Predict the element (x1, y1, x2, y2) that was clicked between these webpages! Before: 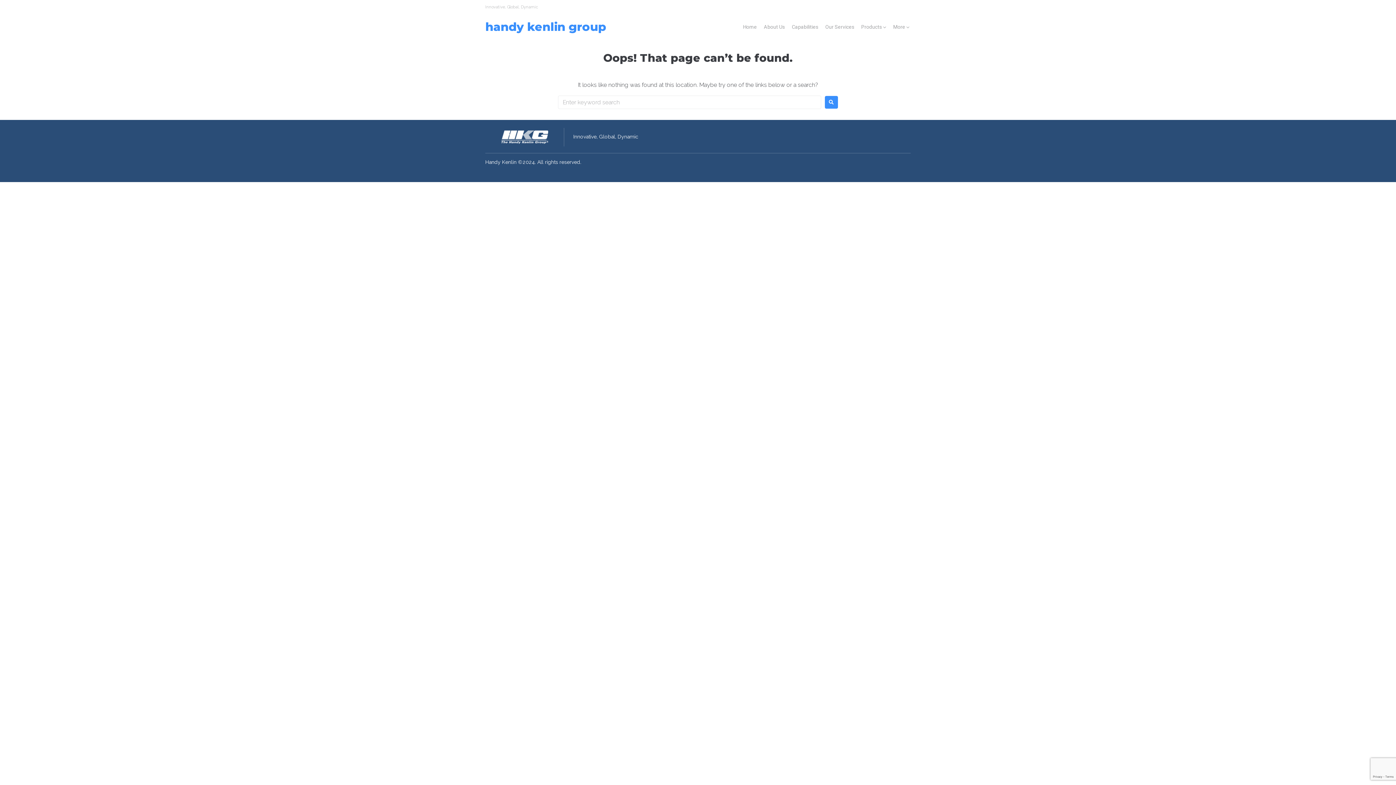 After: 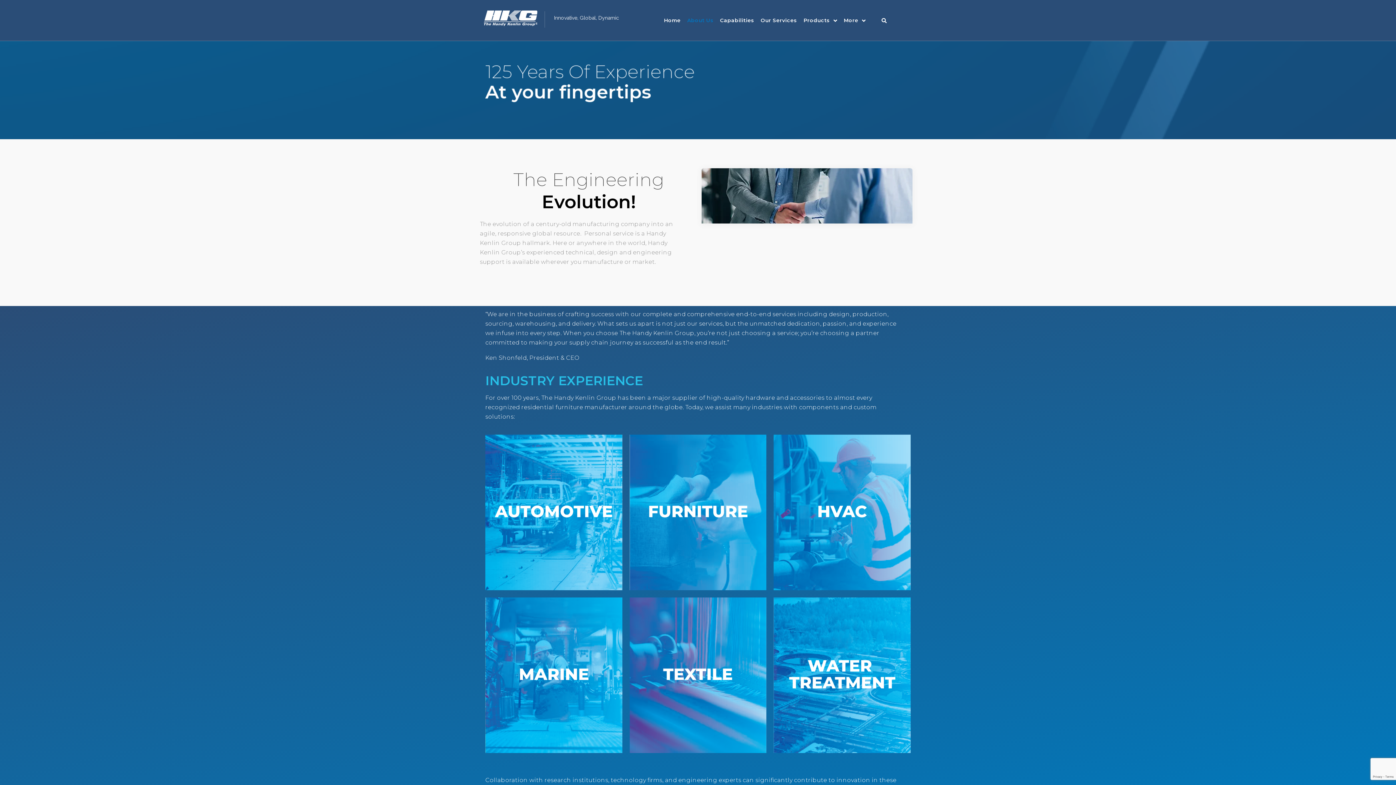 Action: bbox: (764, 23, 785, 30) label: About Us